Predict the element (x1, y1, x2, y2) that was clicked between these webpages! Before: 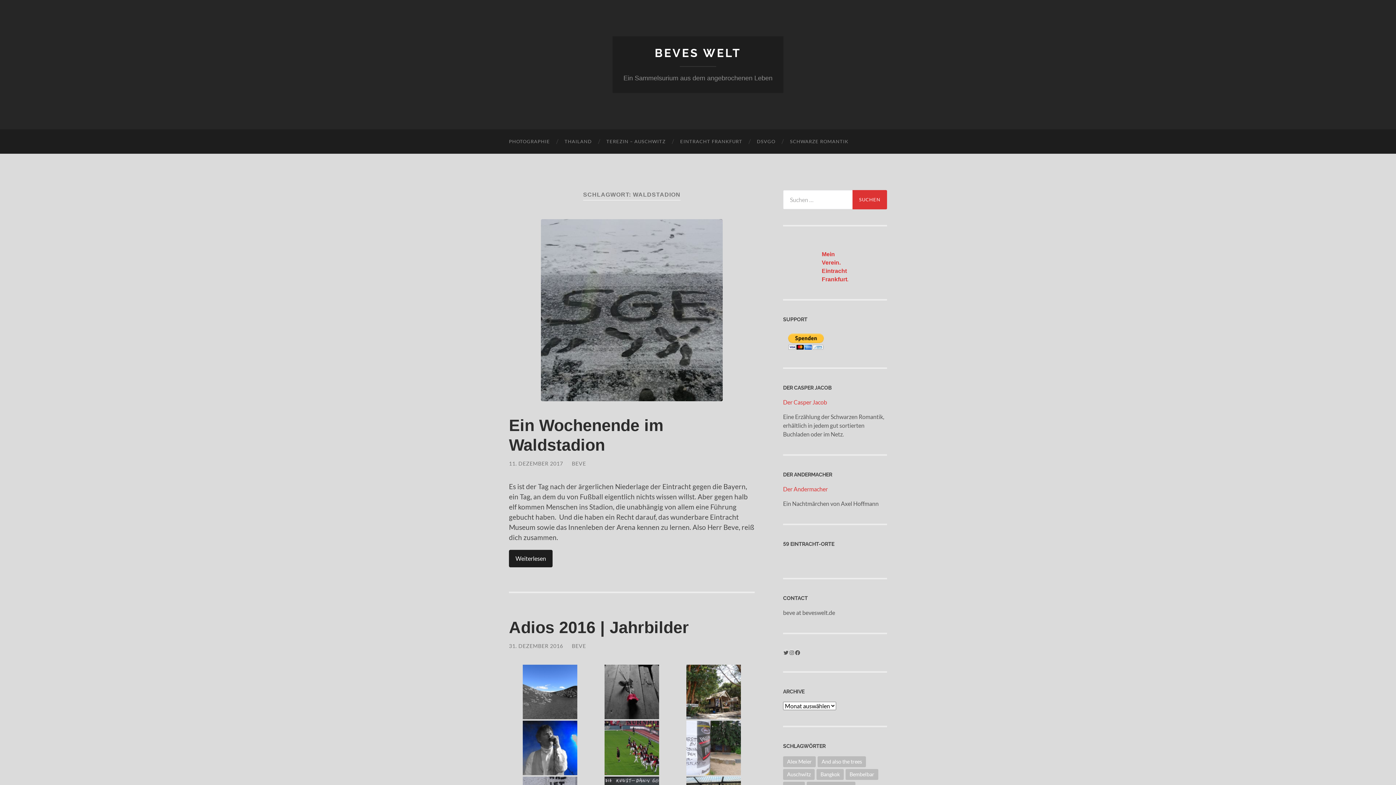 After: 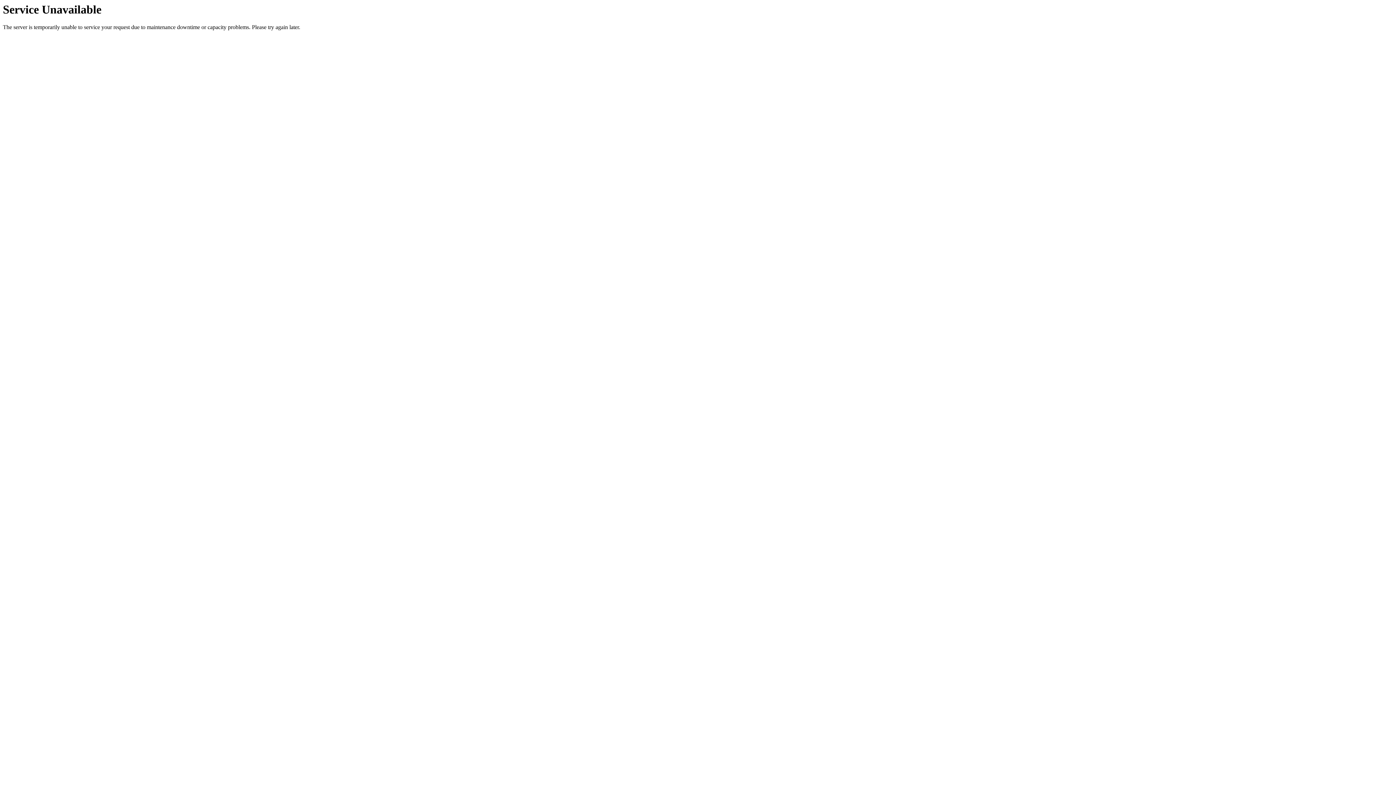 Action: bbox: (673, 129, 749, 153) label: EINTRACHT FRANKFURT